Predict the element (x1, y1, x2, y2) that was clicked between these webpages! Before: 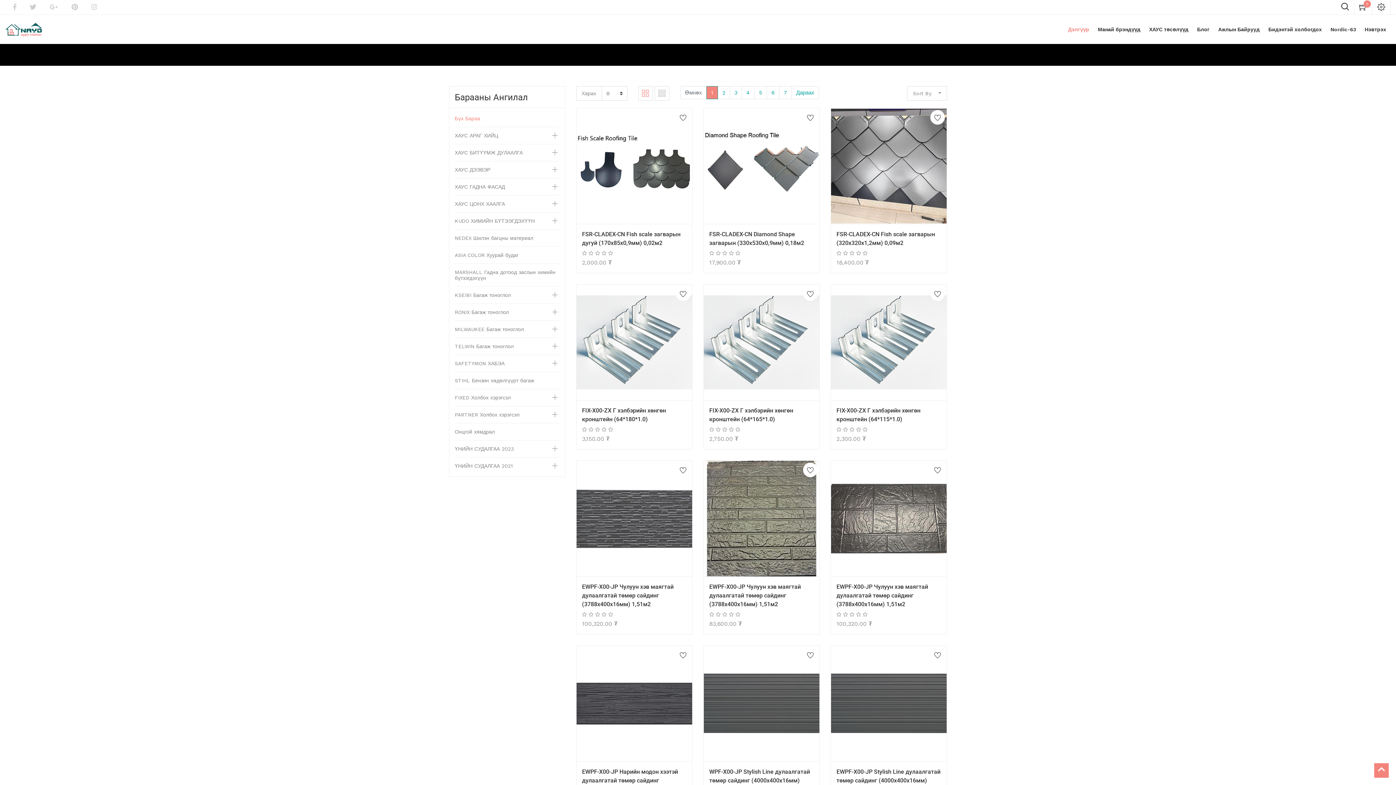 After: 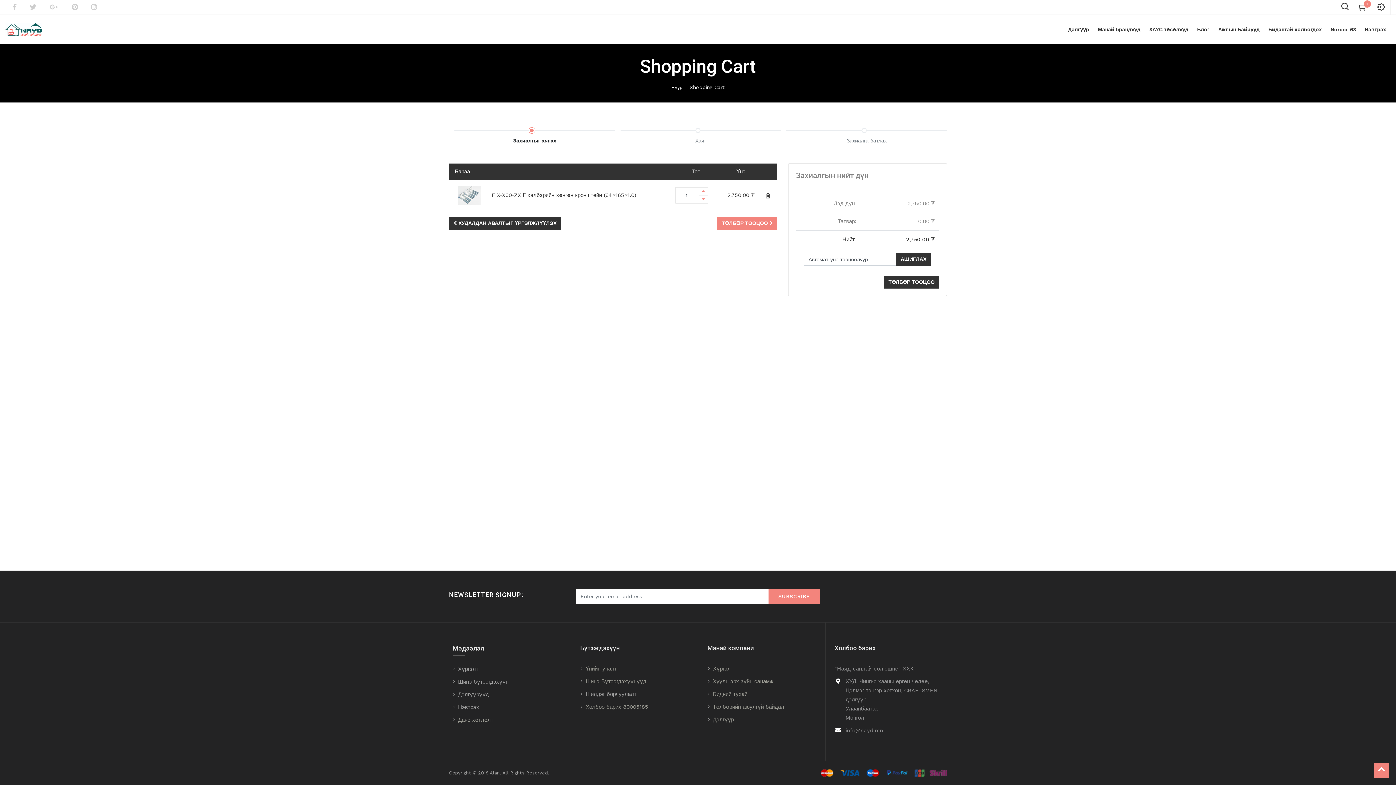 Action: bbox: (732, 378, 750, 397) label: Сагс